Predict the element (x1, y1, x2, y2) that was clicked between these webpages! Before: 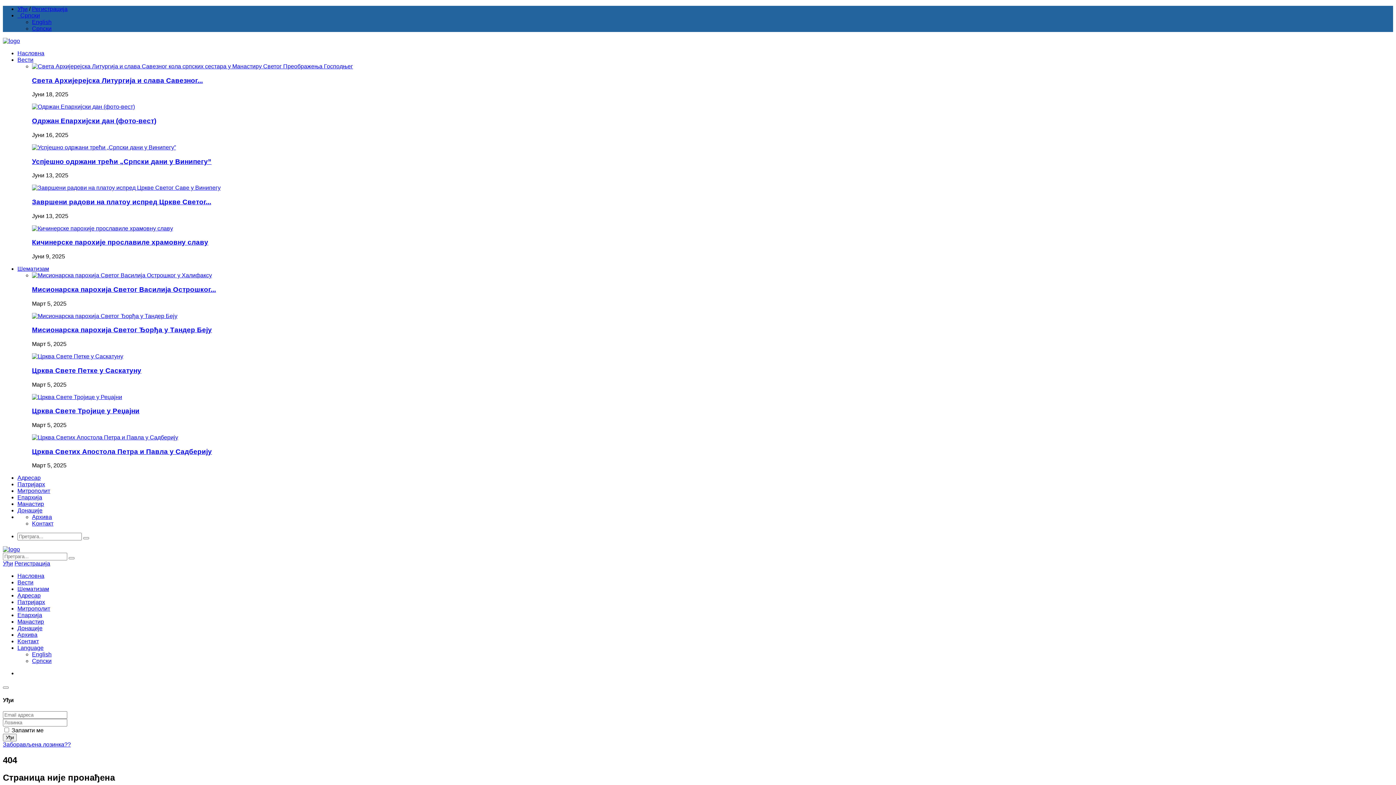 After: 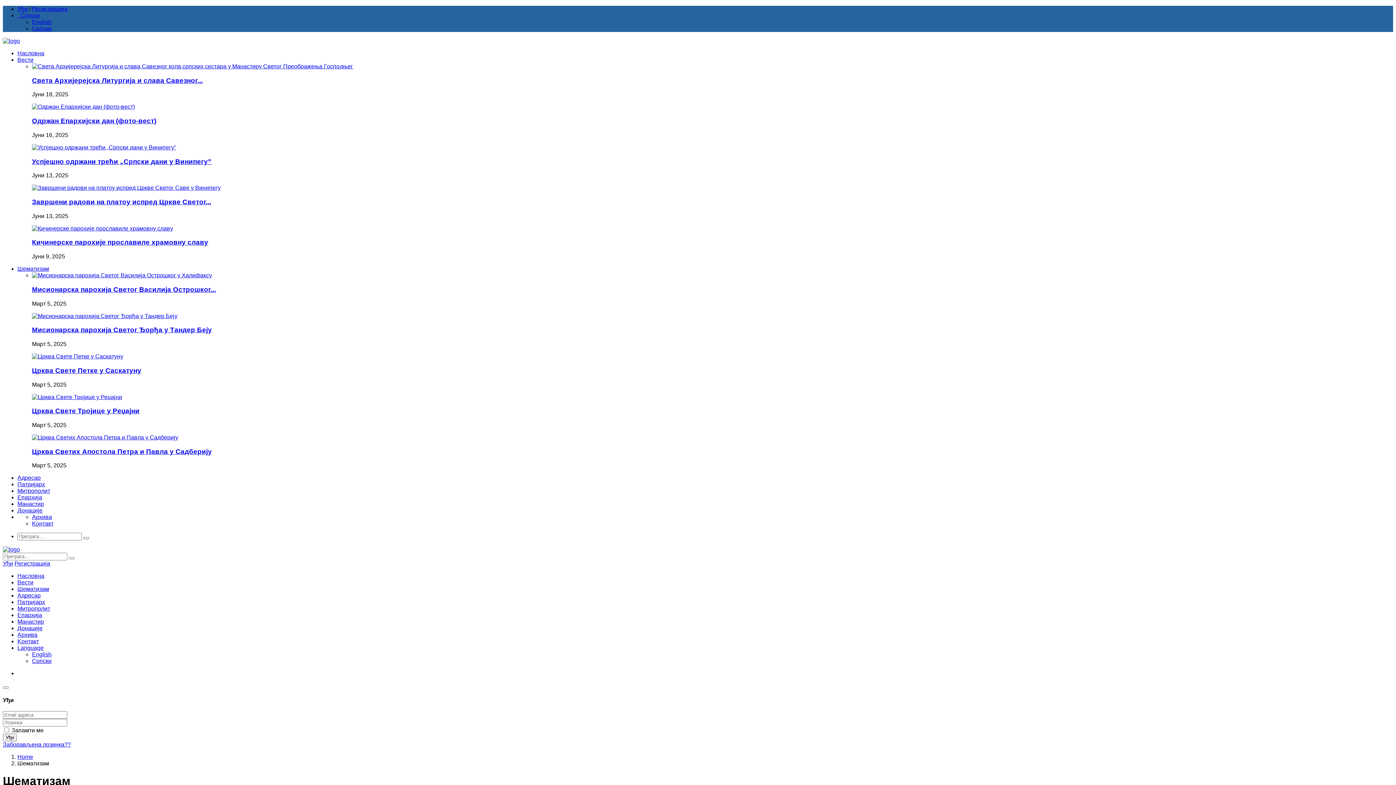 Action: bbox: (17, 586, 49, 592) label: Шематизам